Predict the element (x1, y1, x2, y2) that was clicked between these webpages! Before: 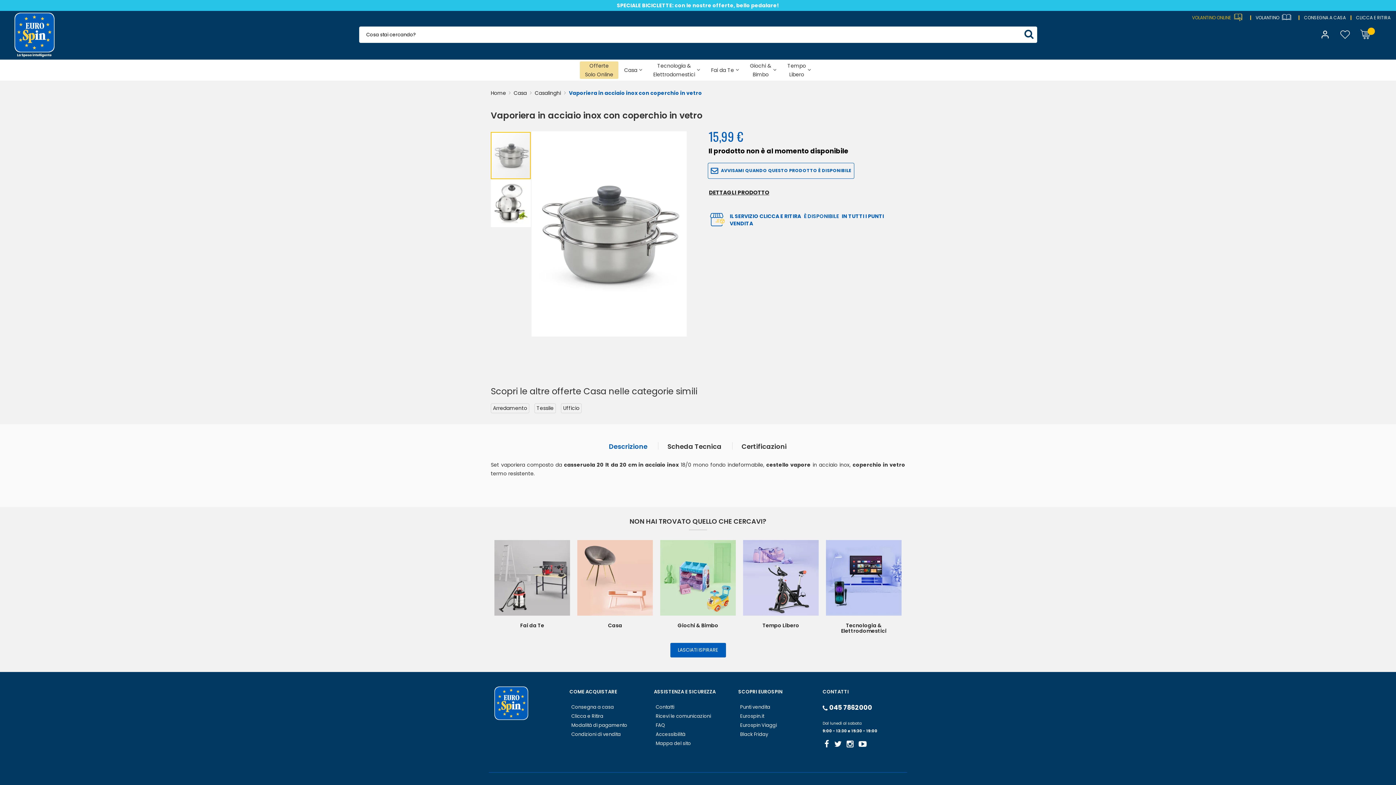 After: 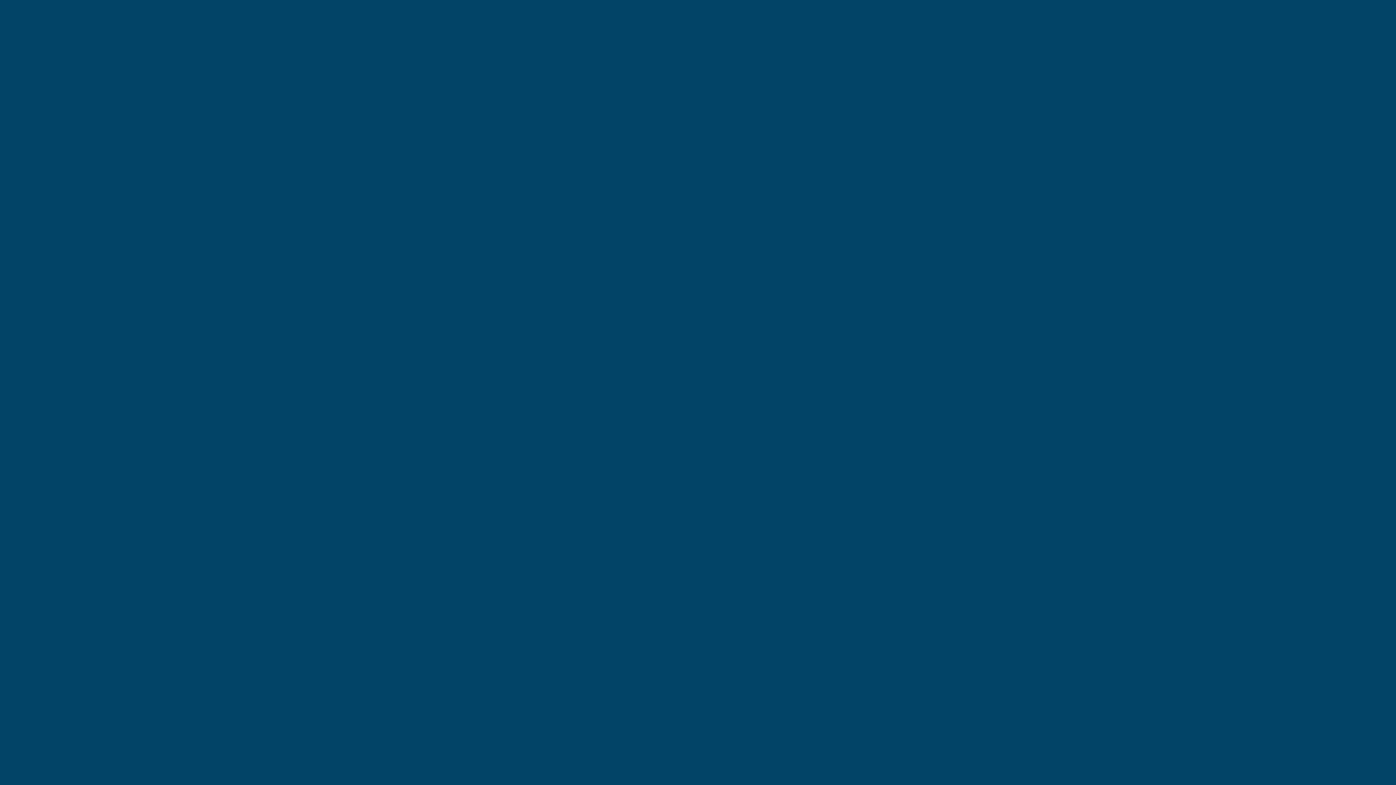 Action: bbox: (1340, 28, 1350, 41)